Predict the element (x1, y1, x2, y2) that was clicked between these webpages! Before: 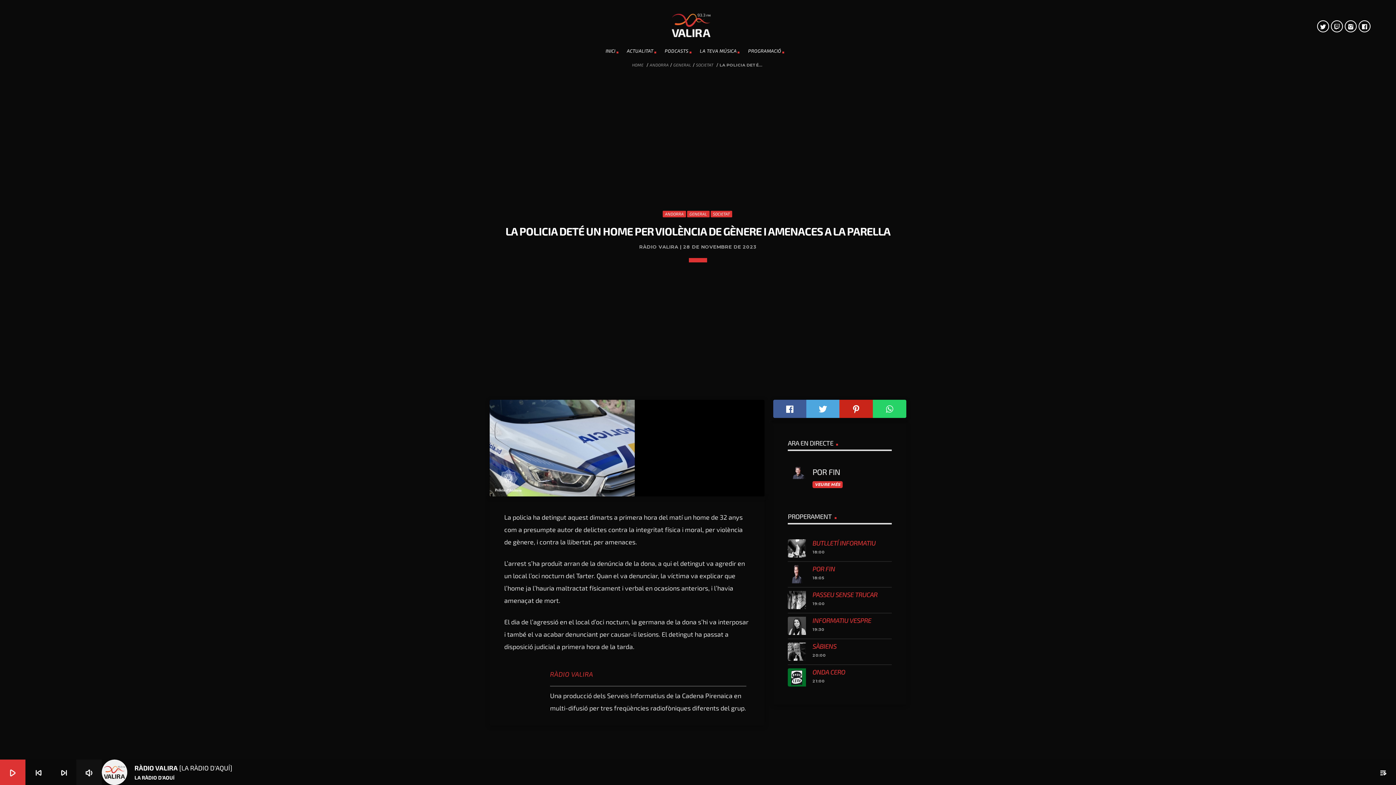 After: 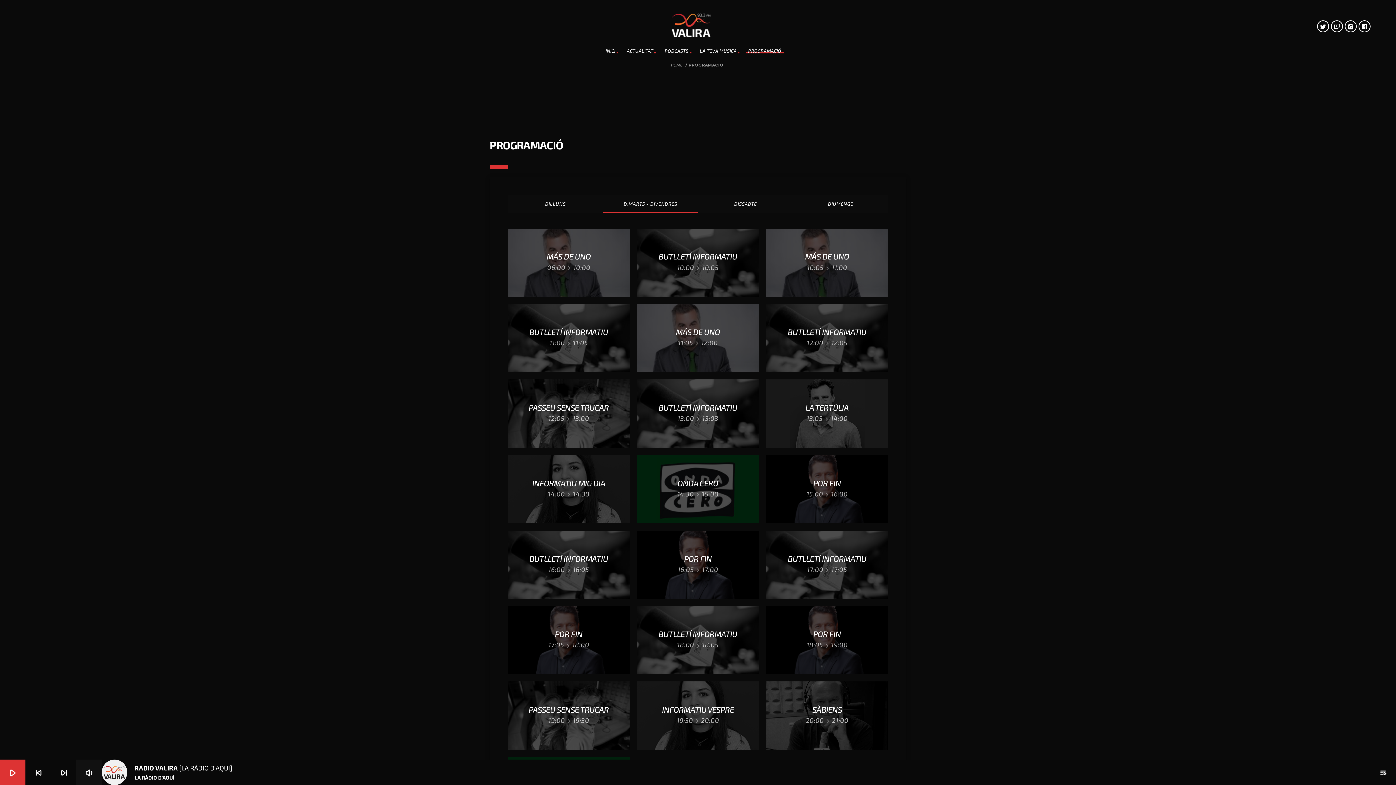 Action: label: PROGRAMACIÓ bbox: (747, 43, 783, 58)